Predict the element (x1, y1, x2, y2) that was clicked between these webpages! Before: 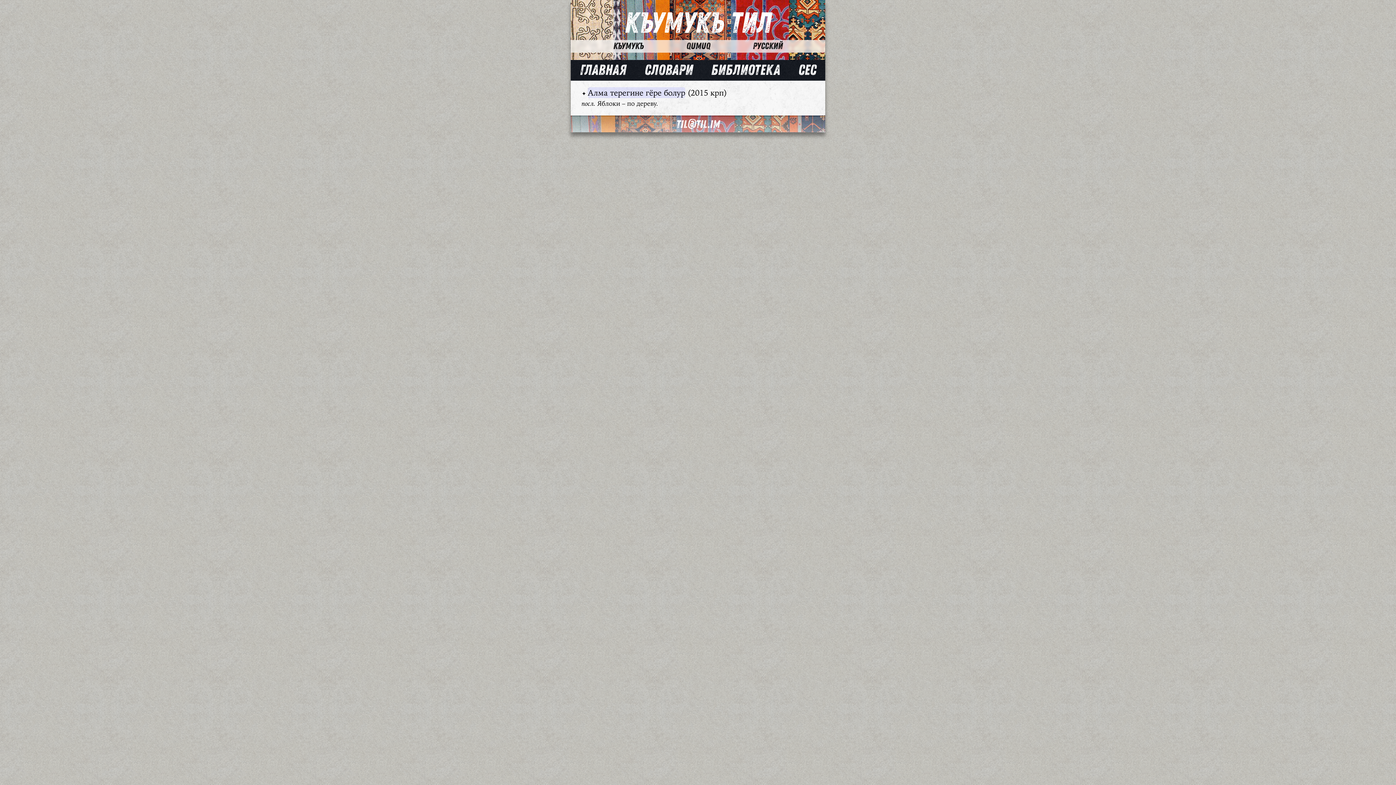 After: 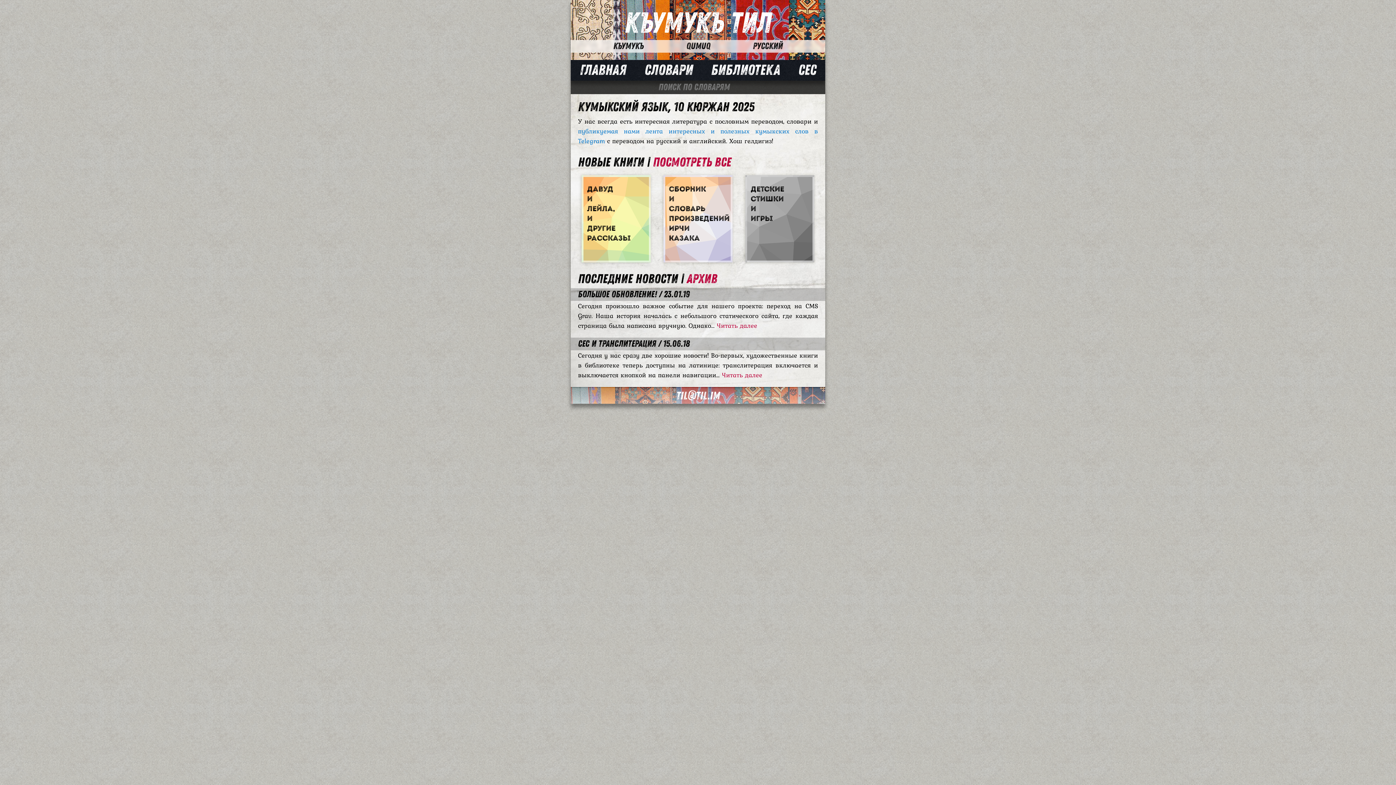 Action: label: Главная bbox: (580, 61, 626, 78)